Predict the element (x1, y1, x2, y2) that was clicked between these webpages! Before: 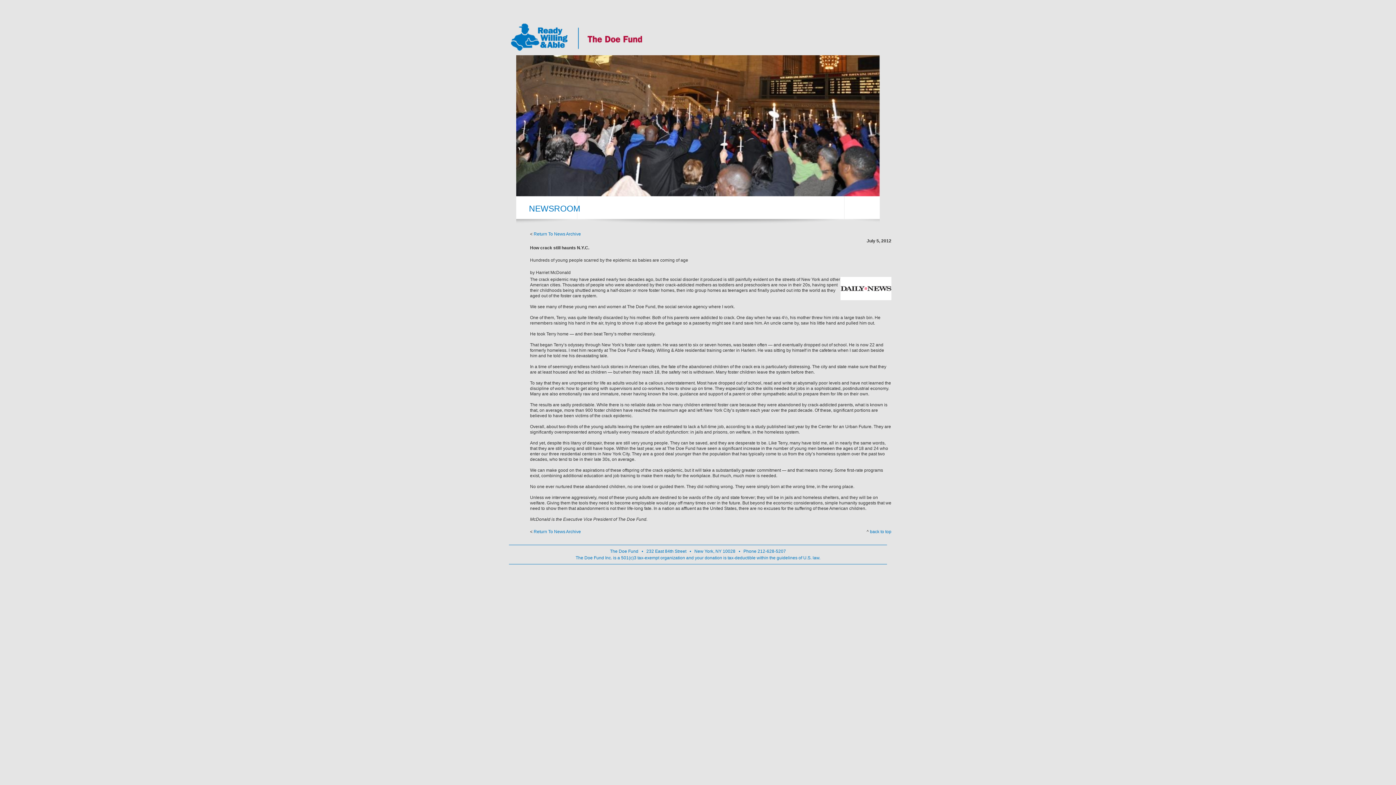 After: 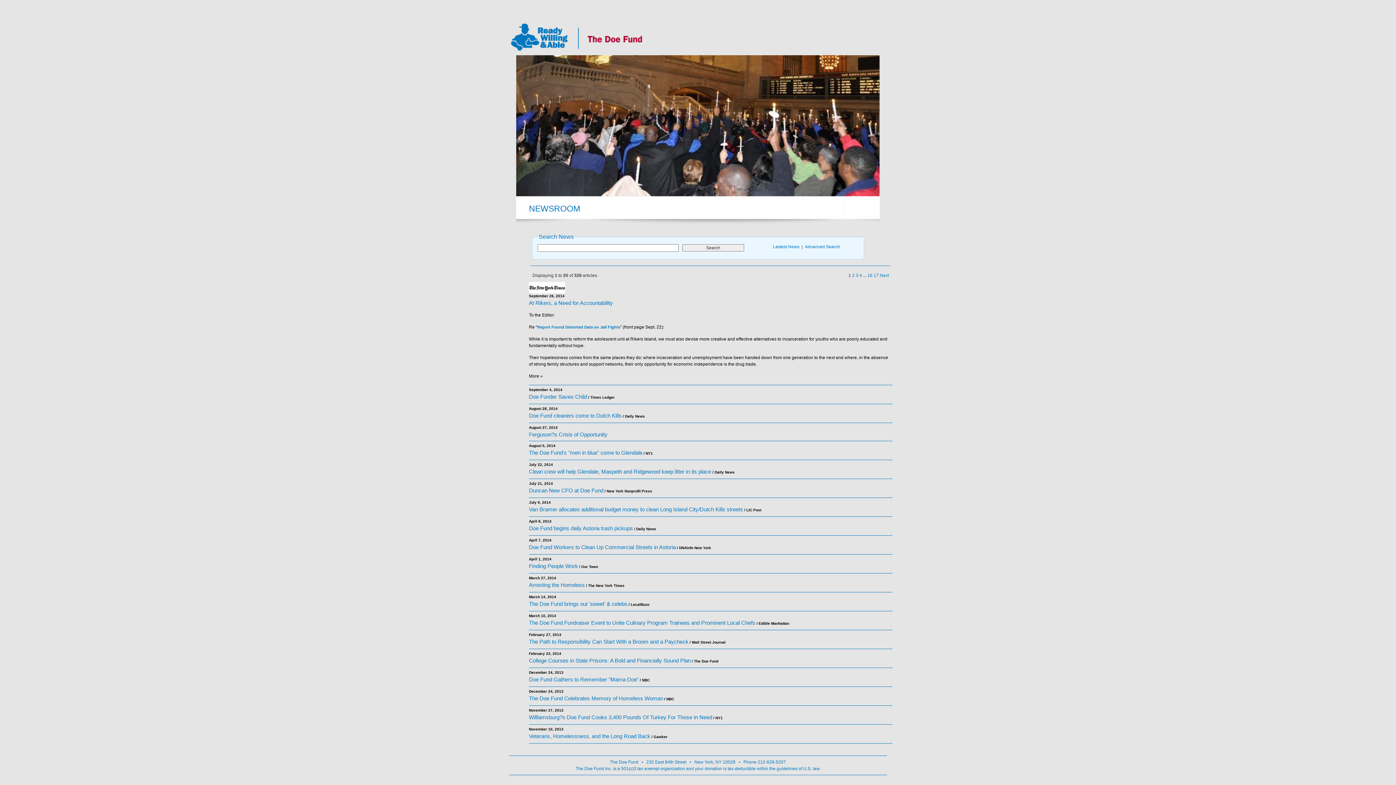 Action: bbox: (509, 21, 644, 52) label: Ready, Willing & Able | The Doe Fund